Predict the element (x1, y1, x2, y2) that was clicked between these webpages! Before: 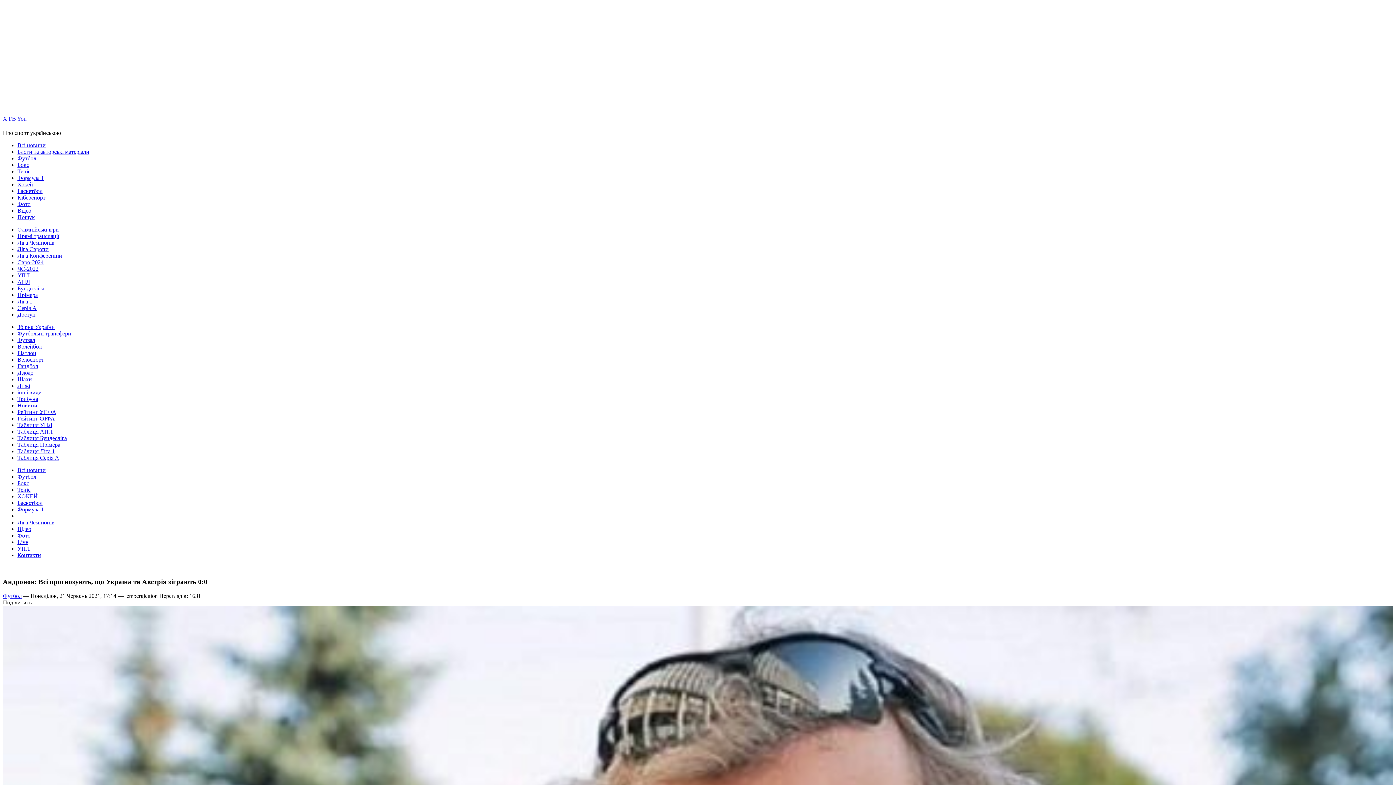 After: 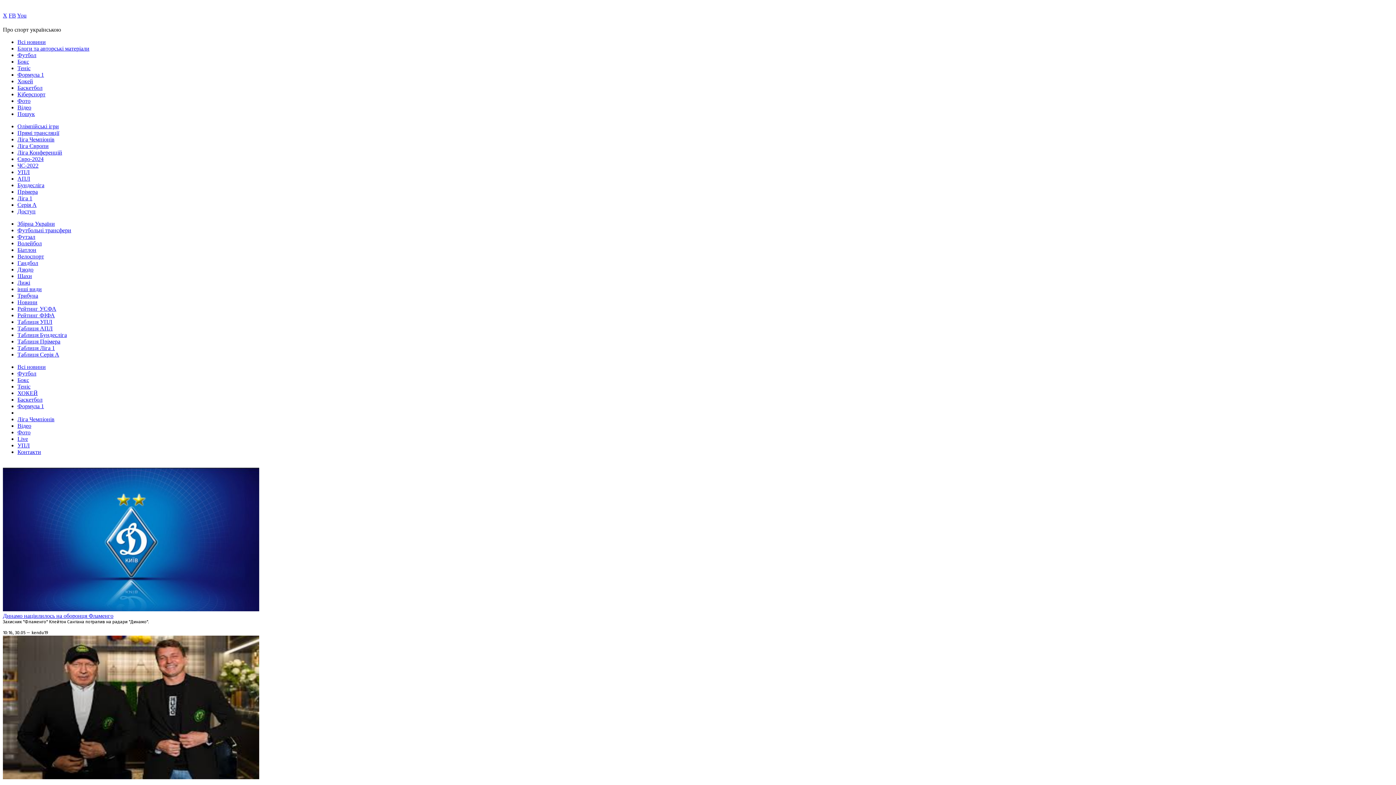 Action: bbox: (17, 409, 56, 415) label: Рейтинг УЄФА